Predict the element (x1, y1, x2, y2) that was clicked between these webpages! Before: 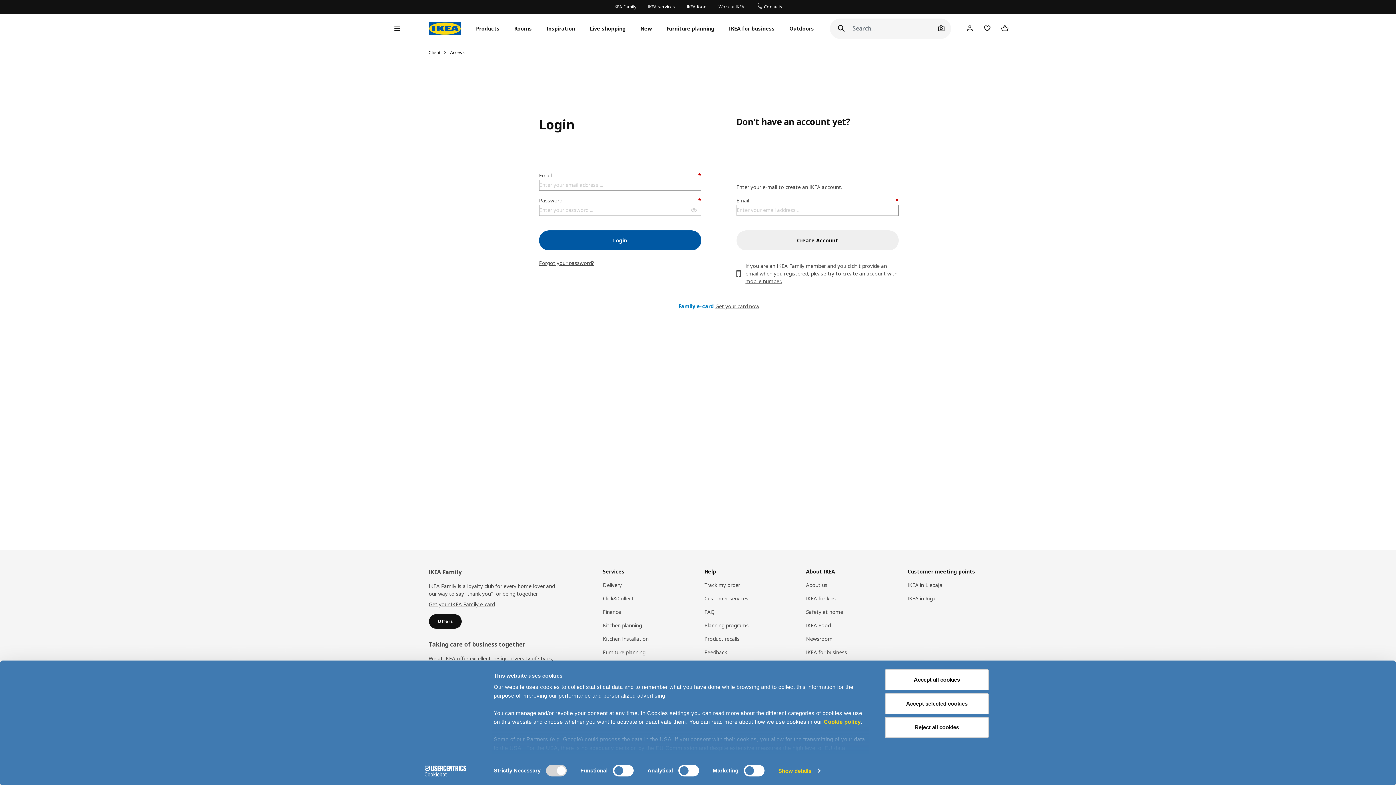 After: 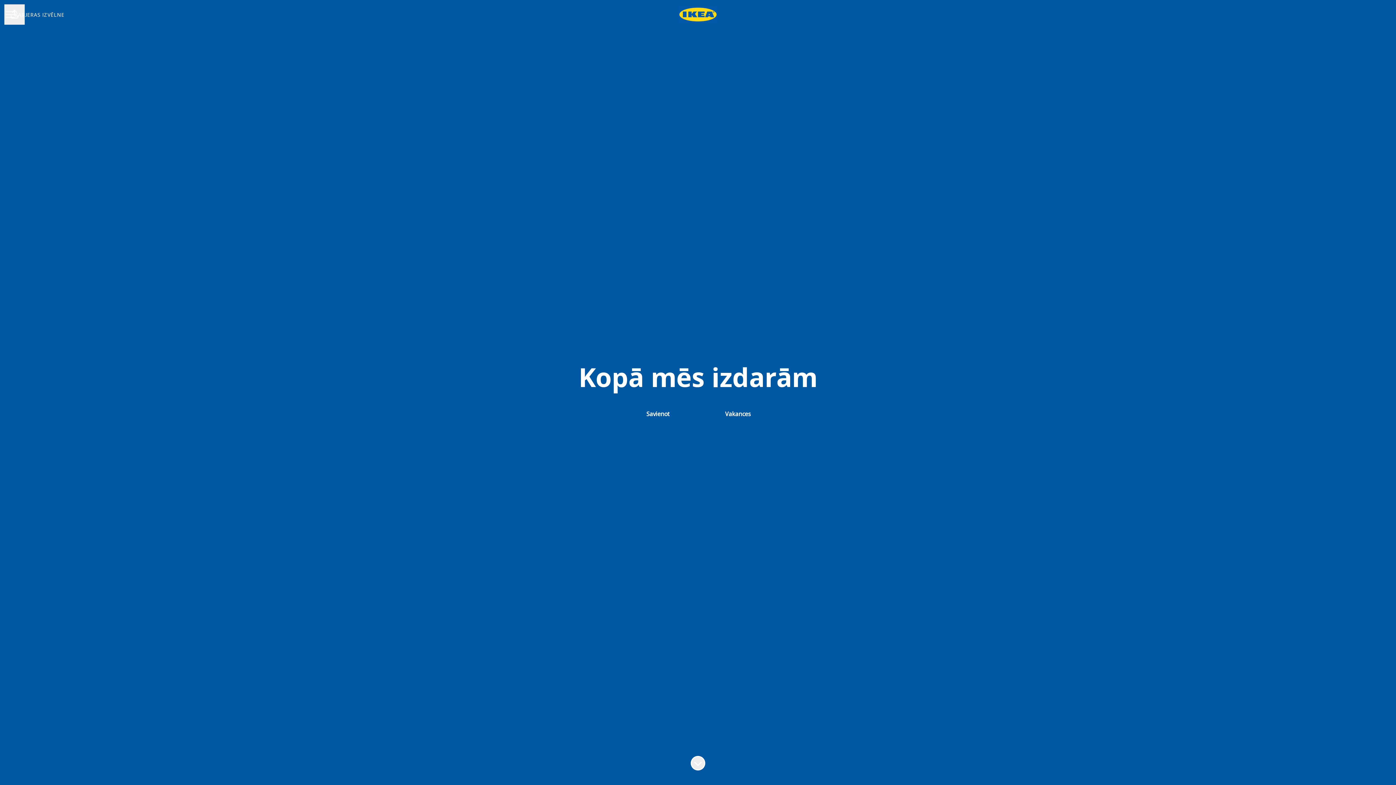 Action: bbox: (718, 0, 744, 13) label: Work at IKEA